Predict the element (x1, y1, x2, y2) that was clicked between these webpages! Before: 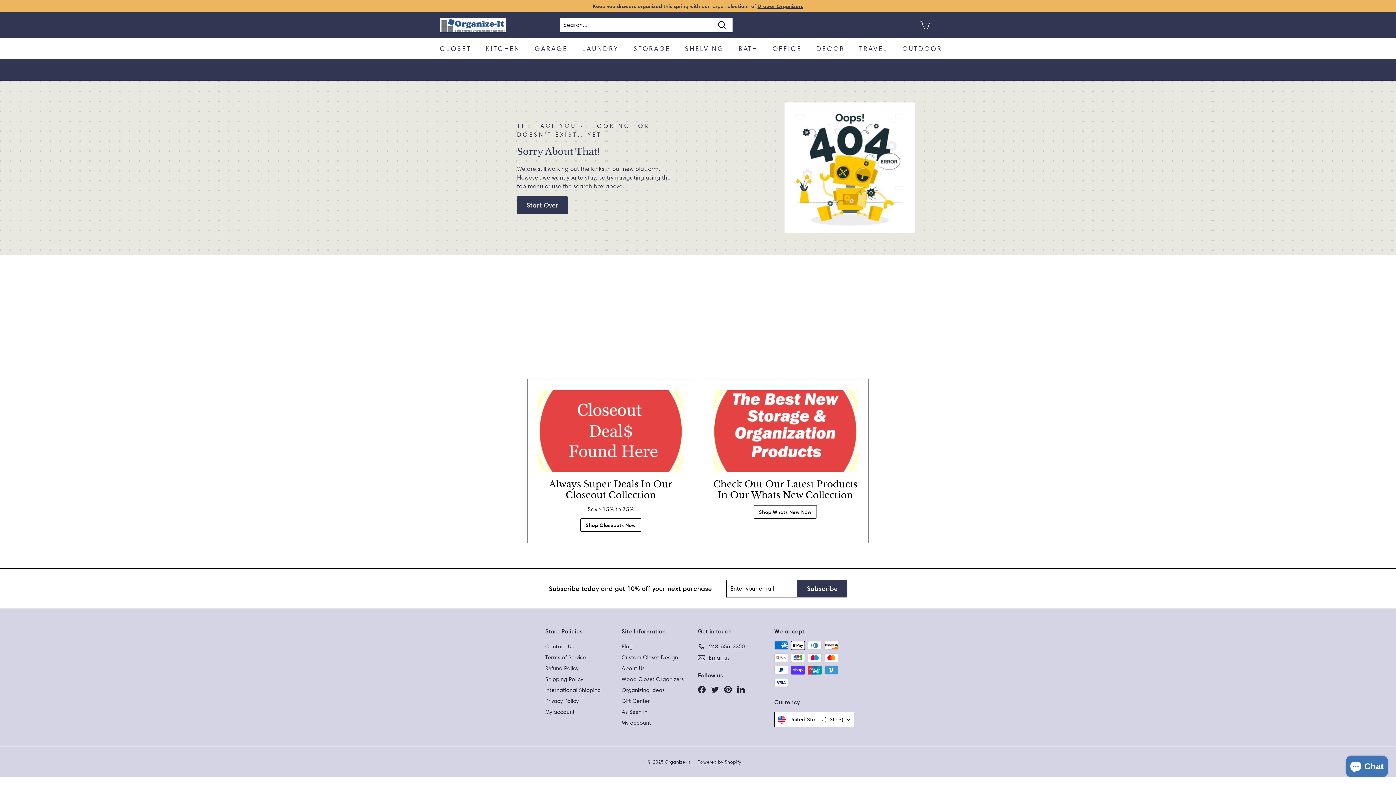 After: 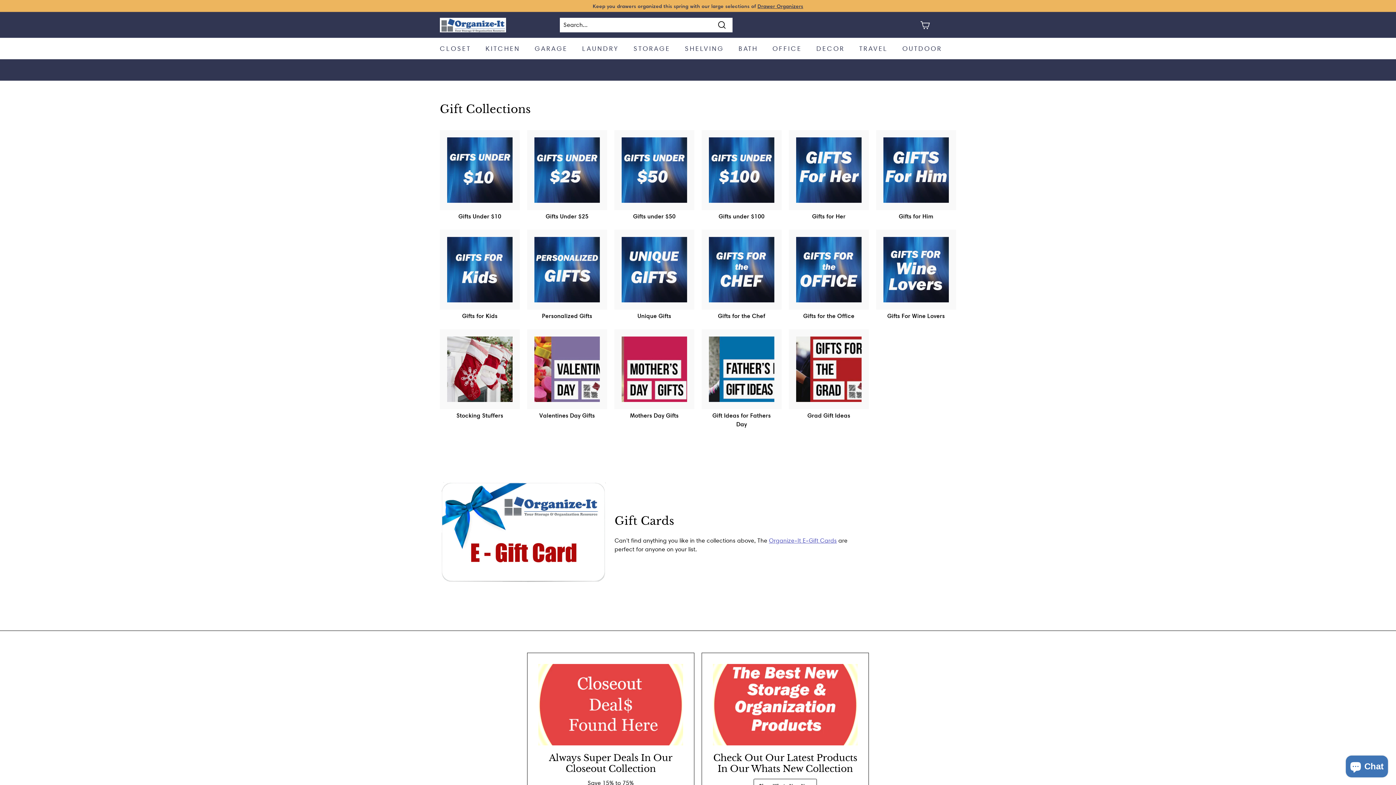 Action: bbox: (621, 696, 649, 706) label: Gift Center